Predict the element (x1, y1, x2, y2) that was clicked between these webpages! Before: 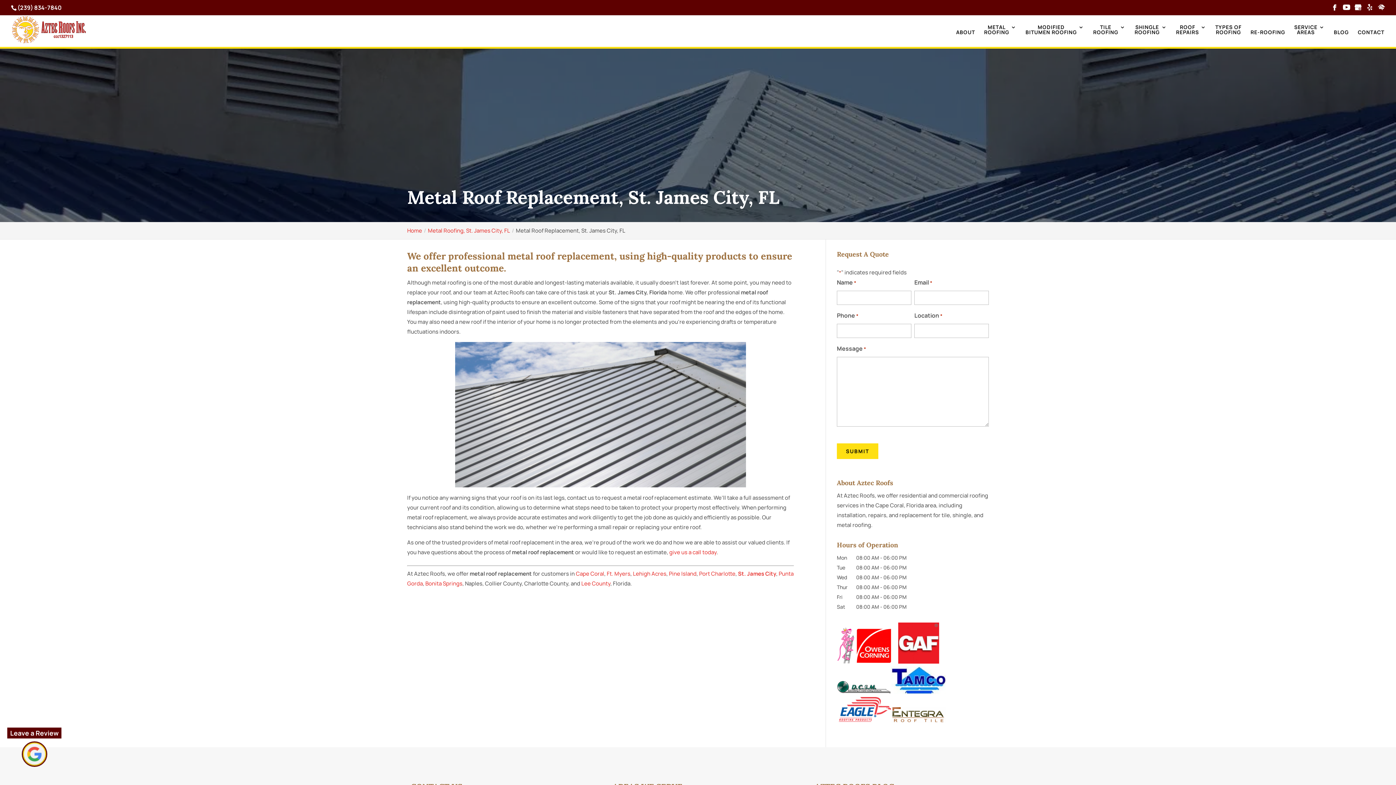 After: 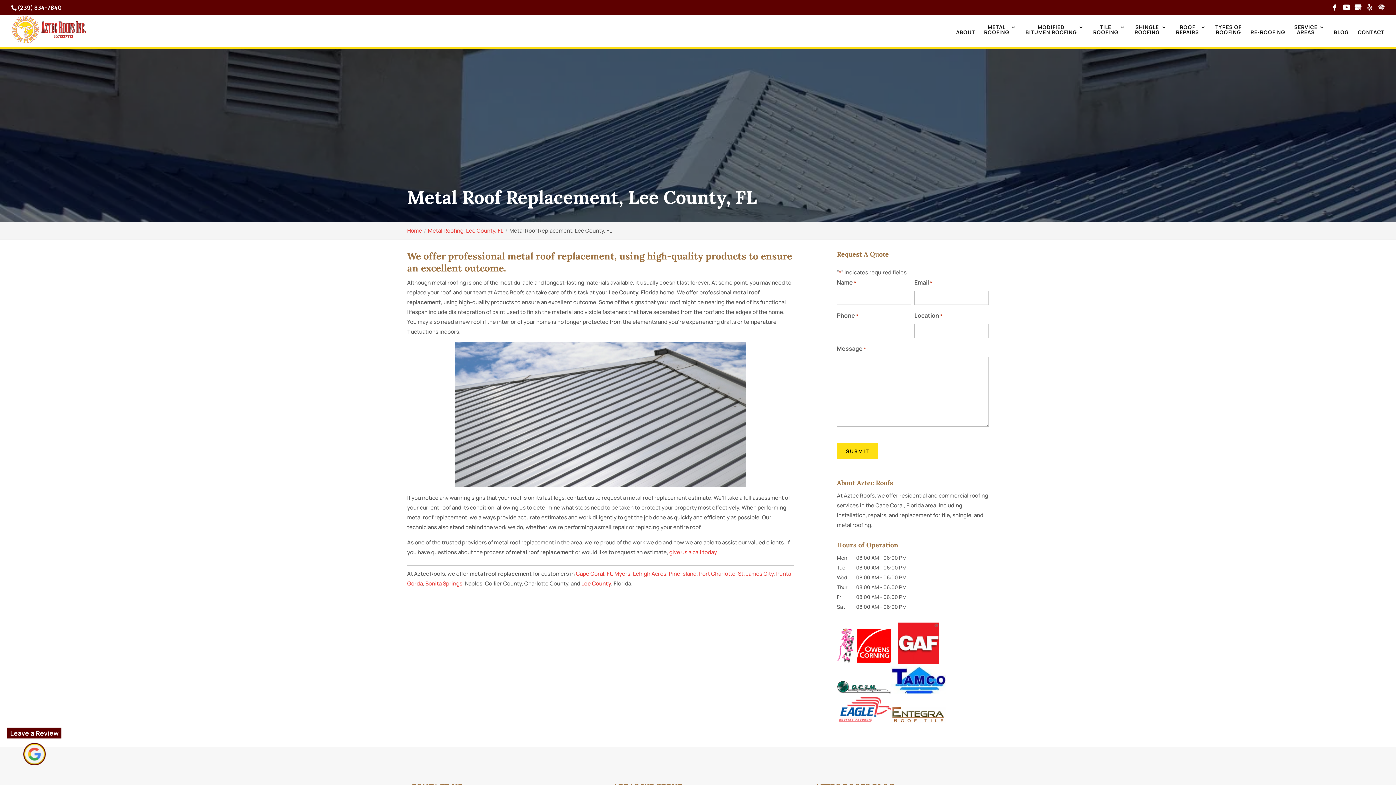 Action: label: Lee County bbox: (581, 580, 610, 587)